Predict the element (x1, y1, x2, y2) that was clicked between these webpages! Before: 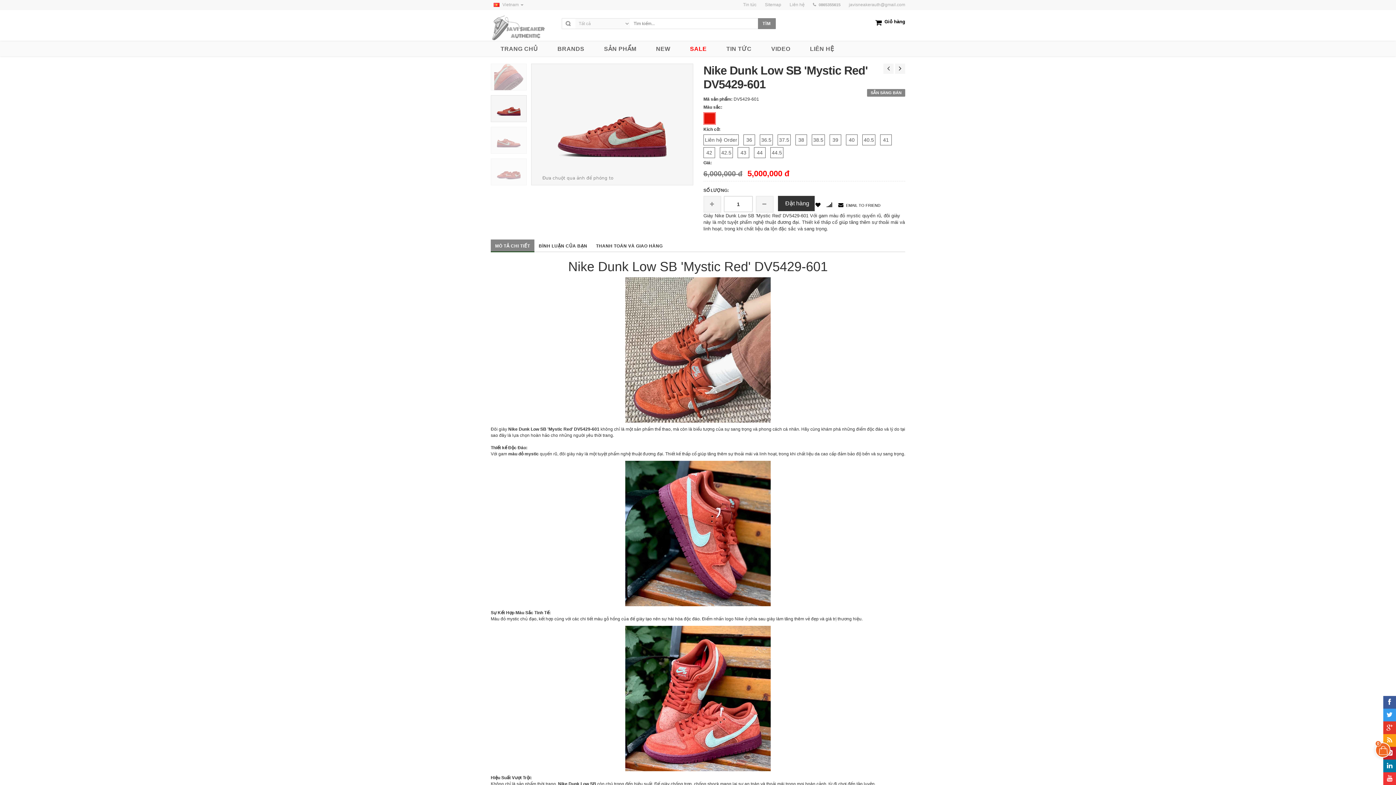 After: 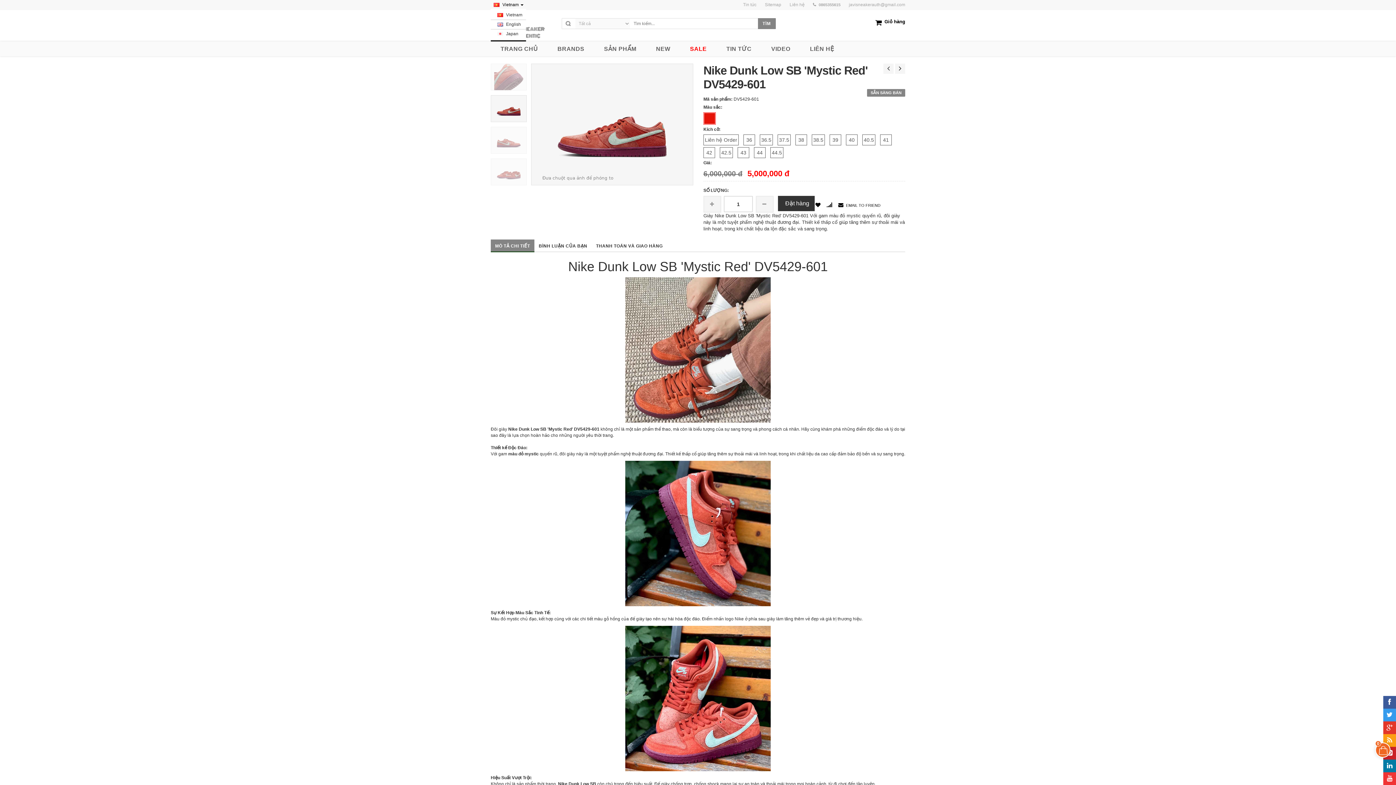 Action: bbox: (490, 2, 523, 7) label: Vietnam 